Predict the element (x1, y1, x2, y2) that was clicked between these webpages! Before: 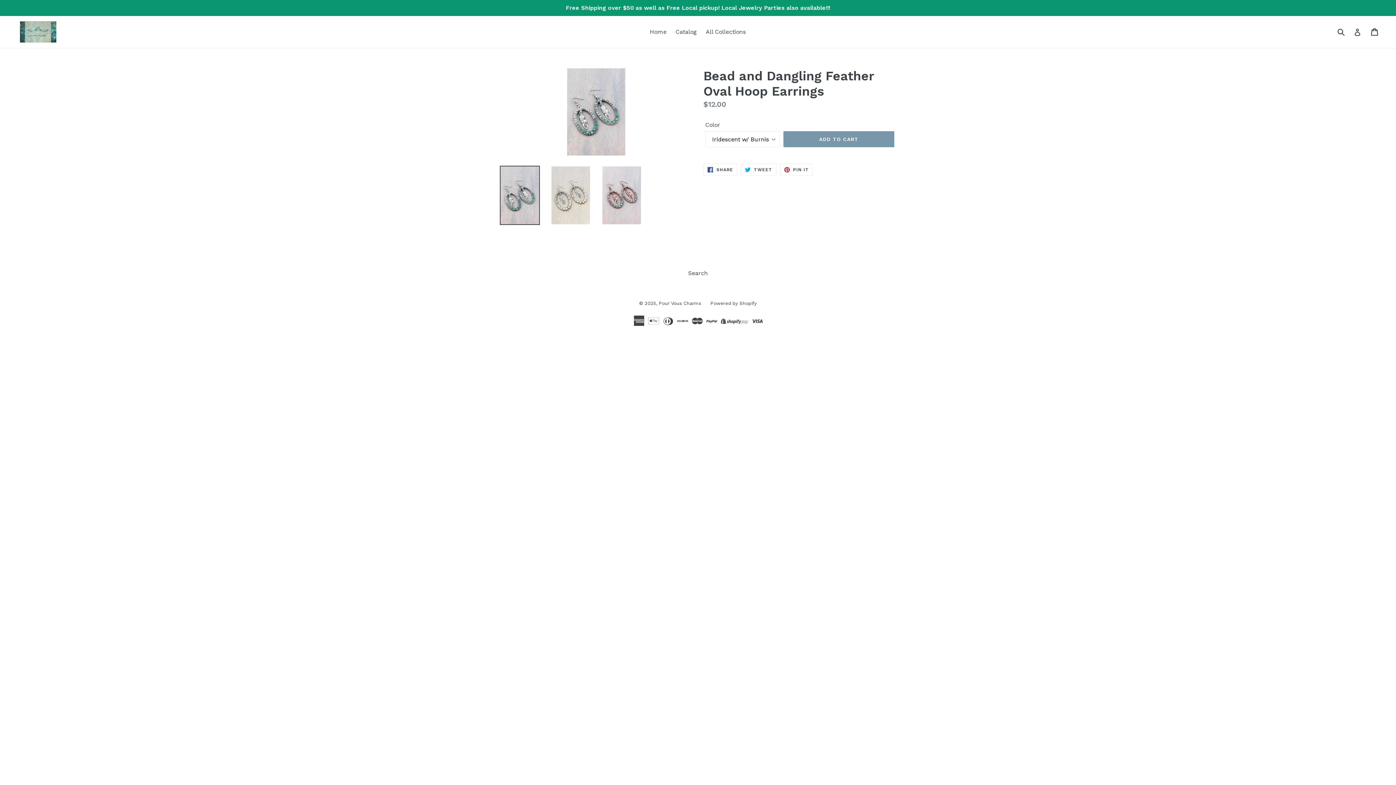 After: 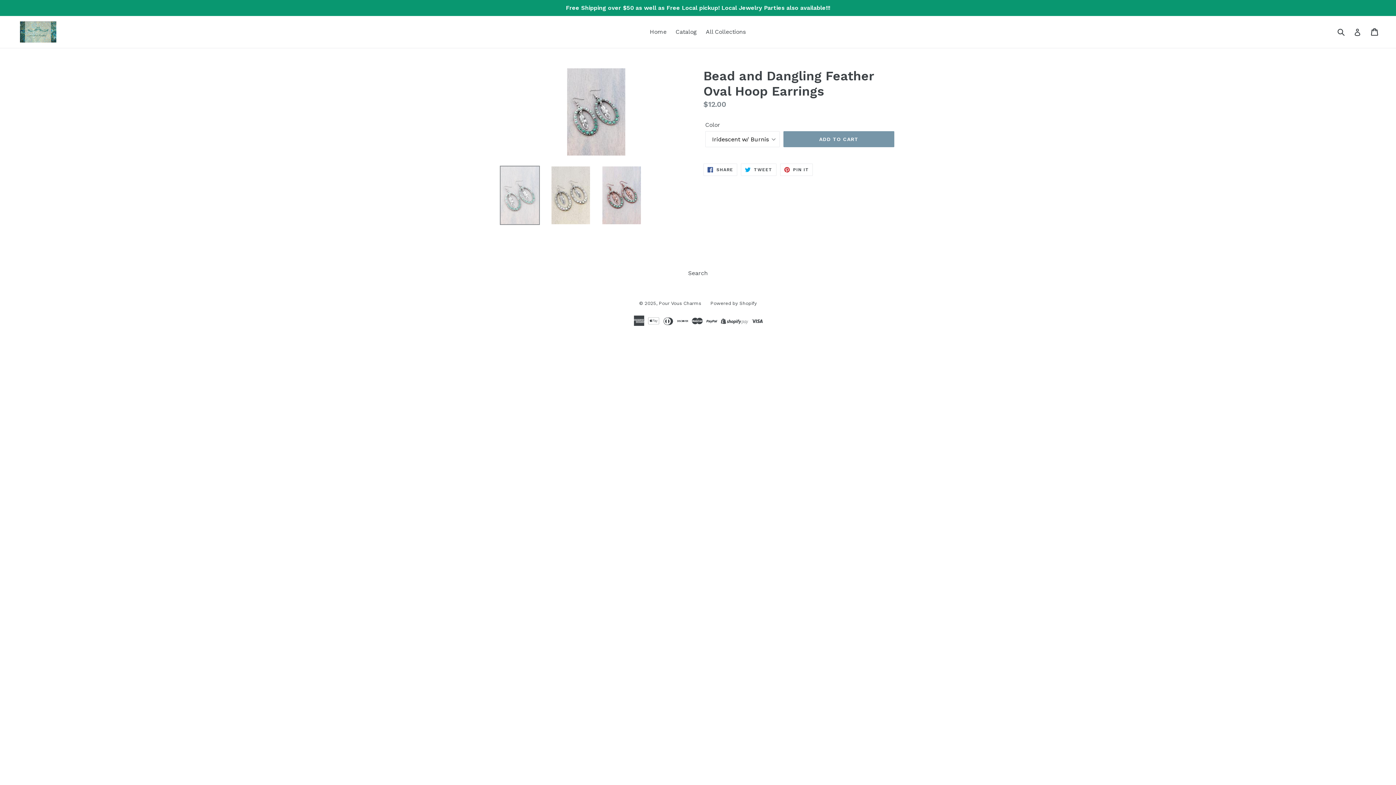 Action: bbox: (500, 165, 540, 224)